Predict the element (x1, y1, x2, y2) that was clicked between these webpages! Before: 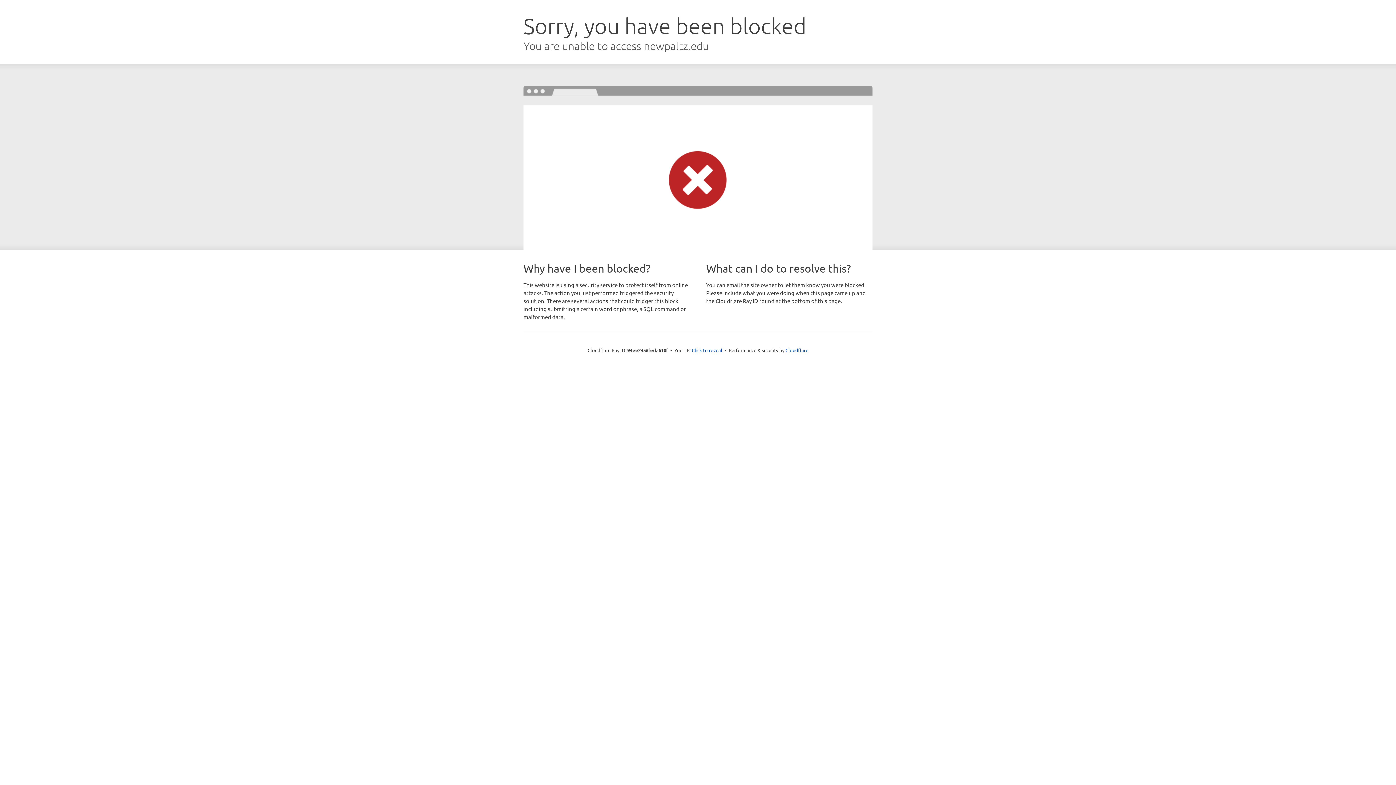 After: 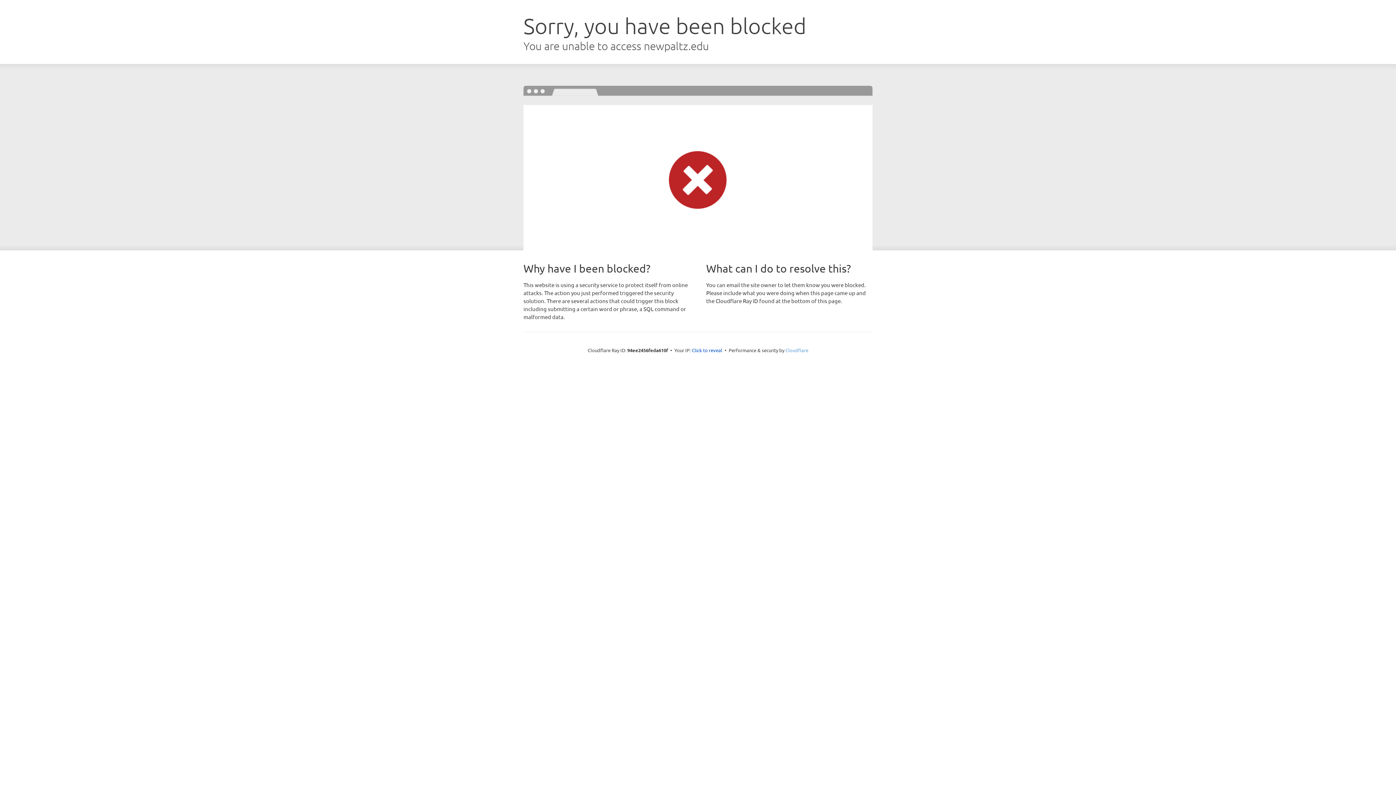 Action: bbox: (785, 347, 808, 353) label: Cloudflare